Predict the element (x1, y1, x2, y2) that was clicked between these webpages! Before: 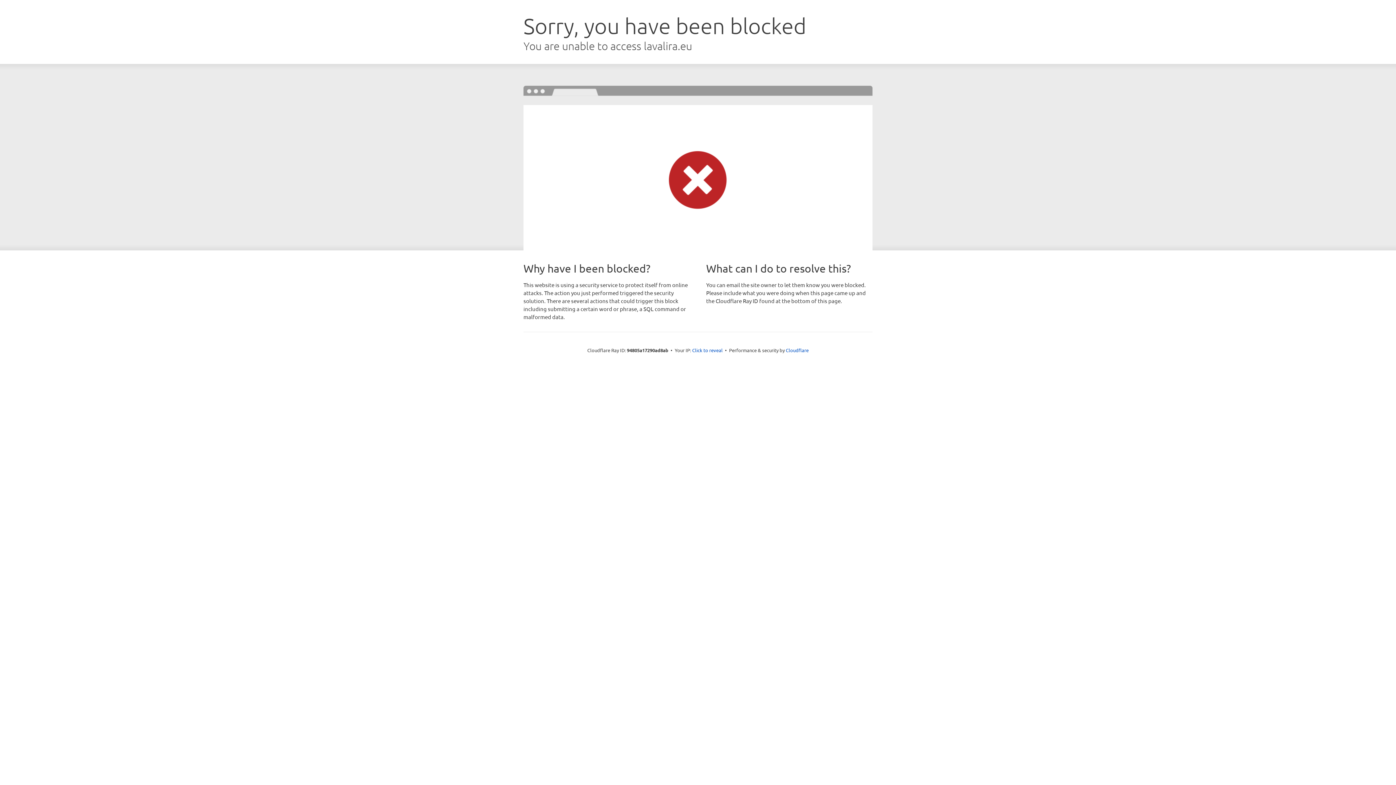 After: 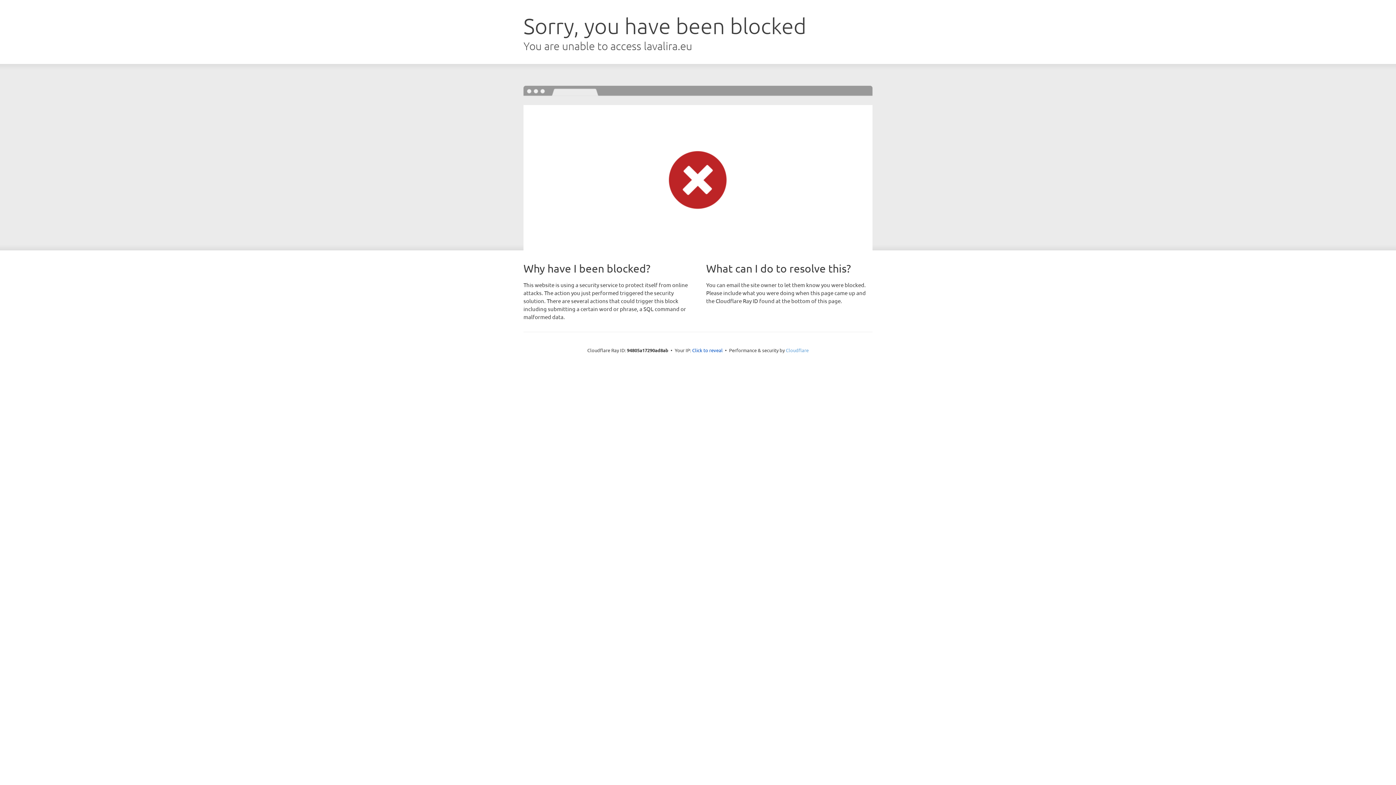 Action: label: Cloudflare bbox: (786, 347, 808, 353)